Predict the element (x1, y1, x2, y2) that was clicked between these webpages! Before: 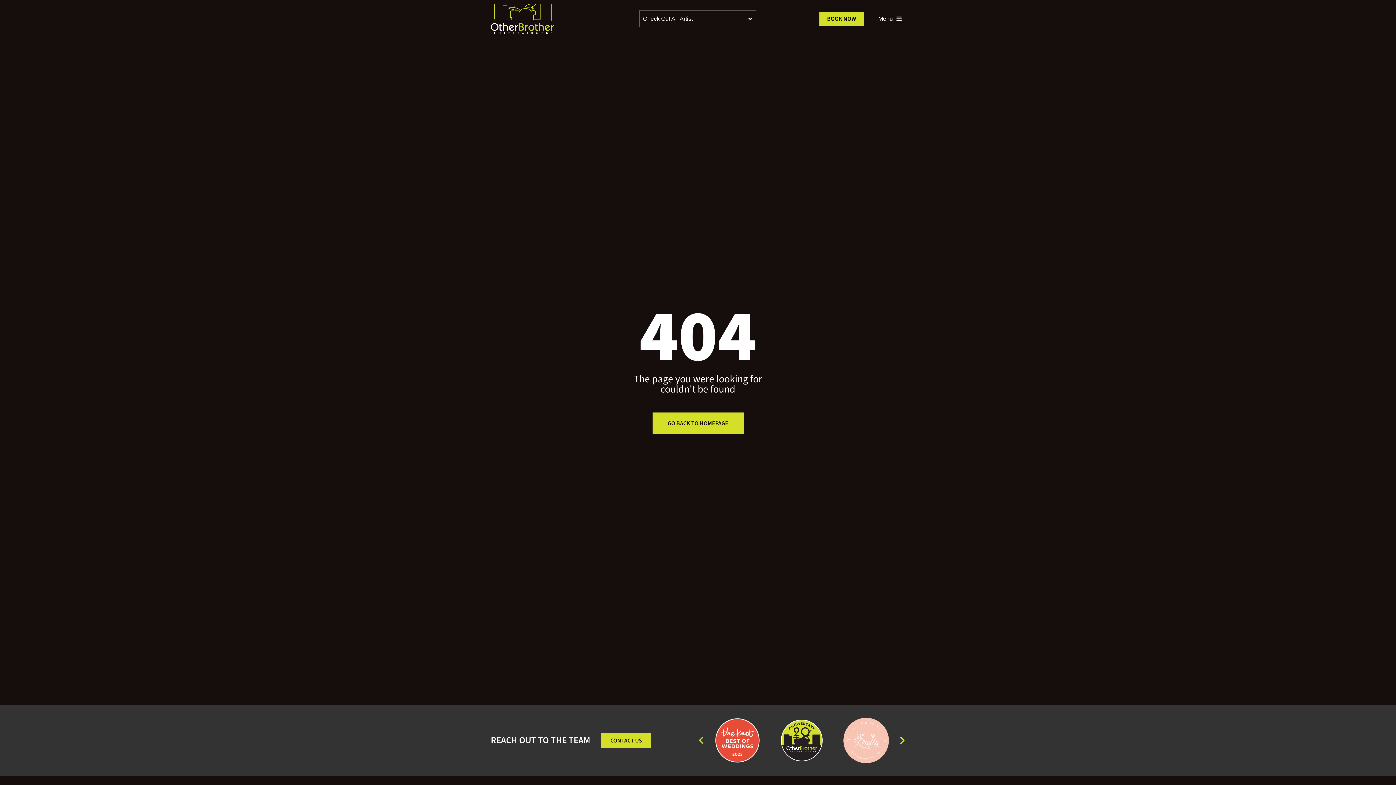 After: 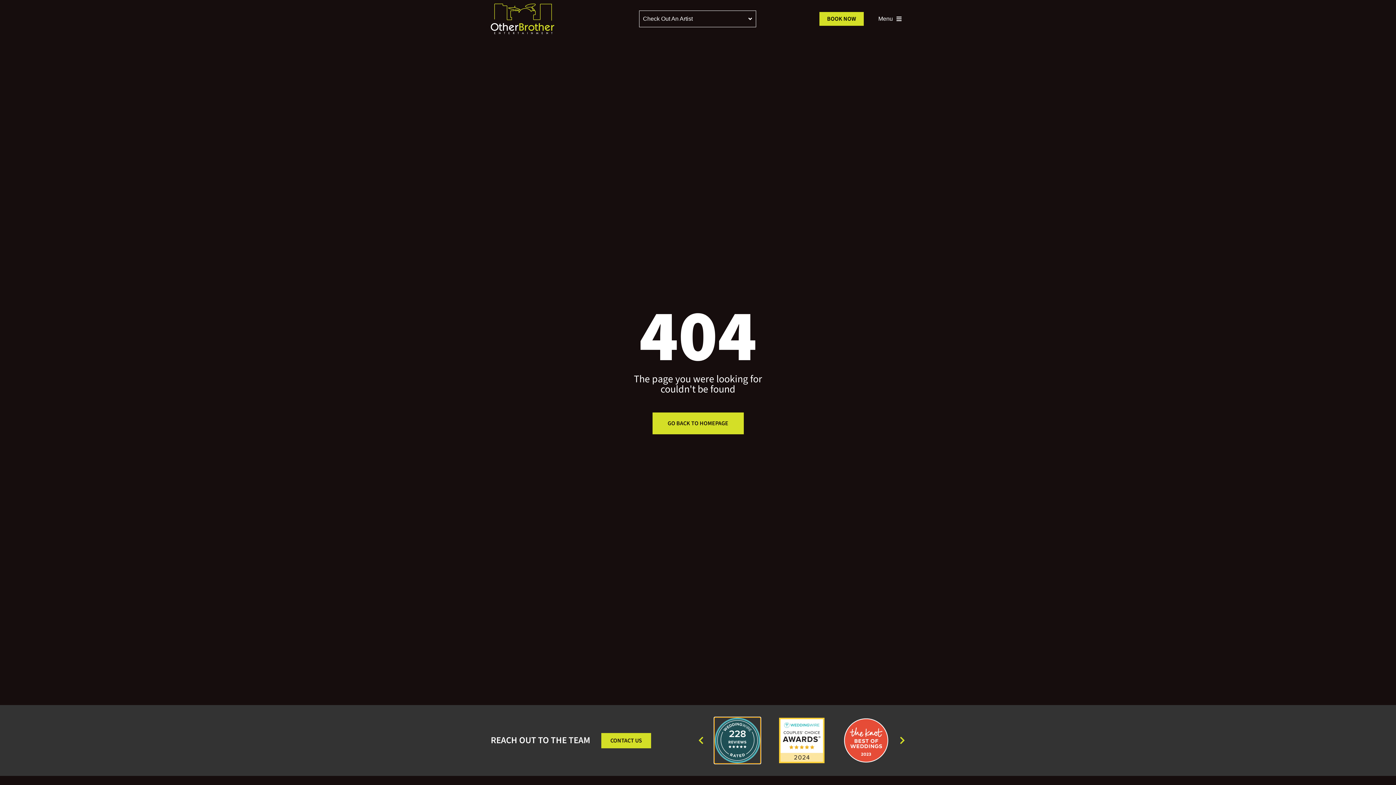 Action: bbox: (714, 718, 760, 763)